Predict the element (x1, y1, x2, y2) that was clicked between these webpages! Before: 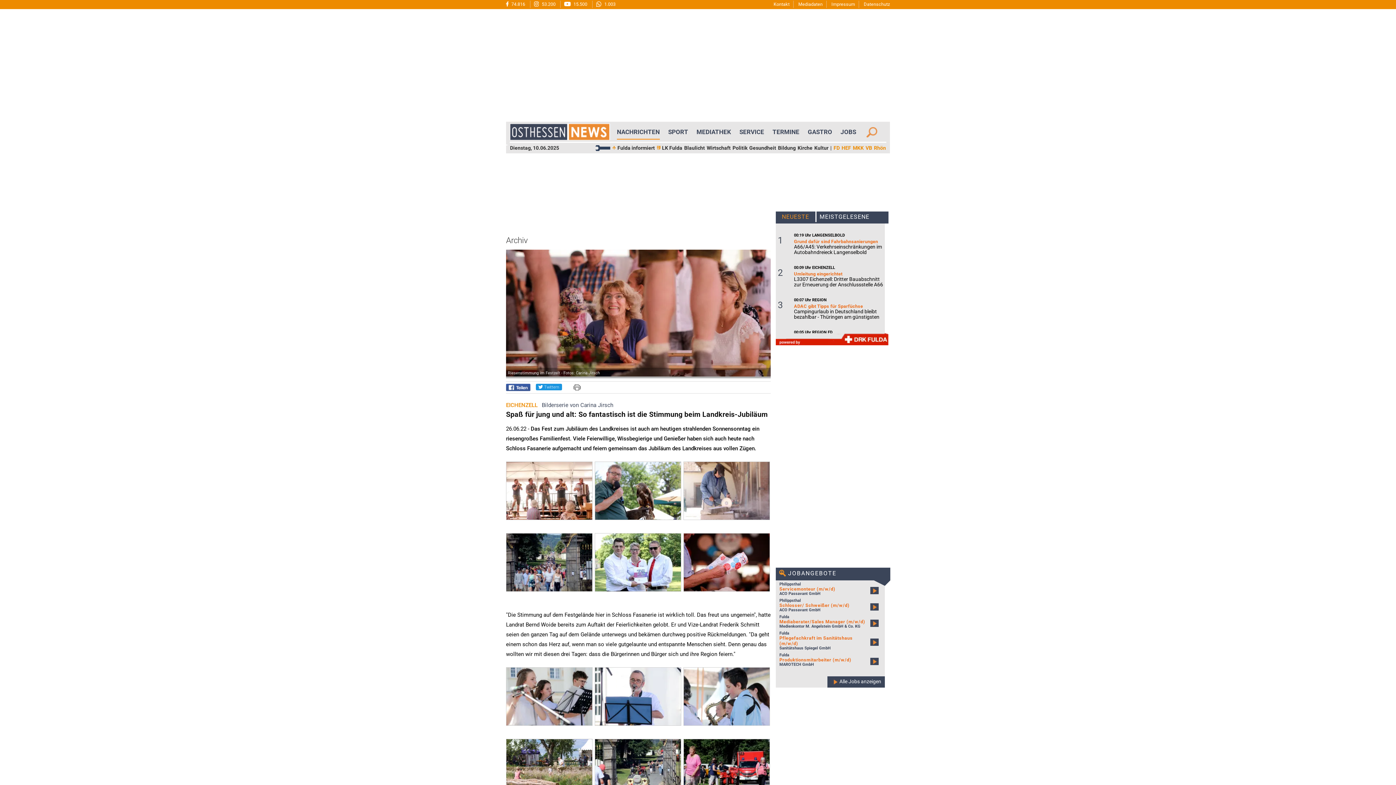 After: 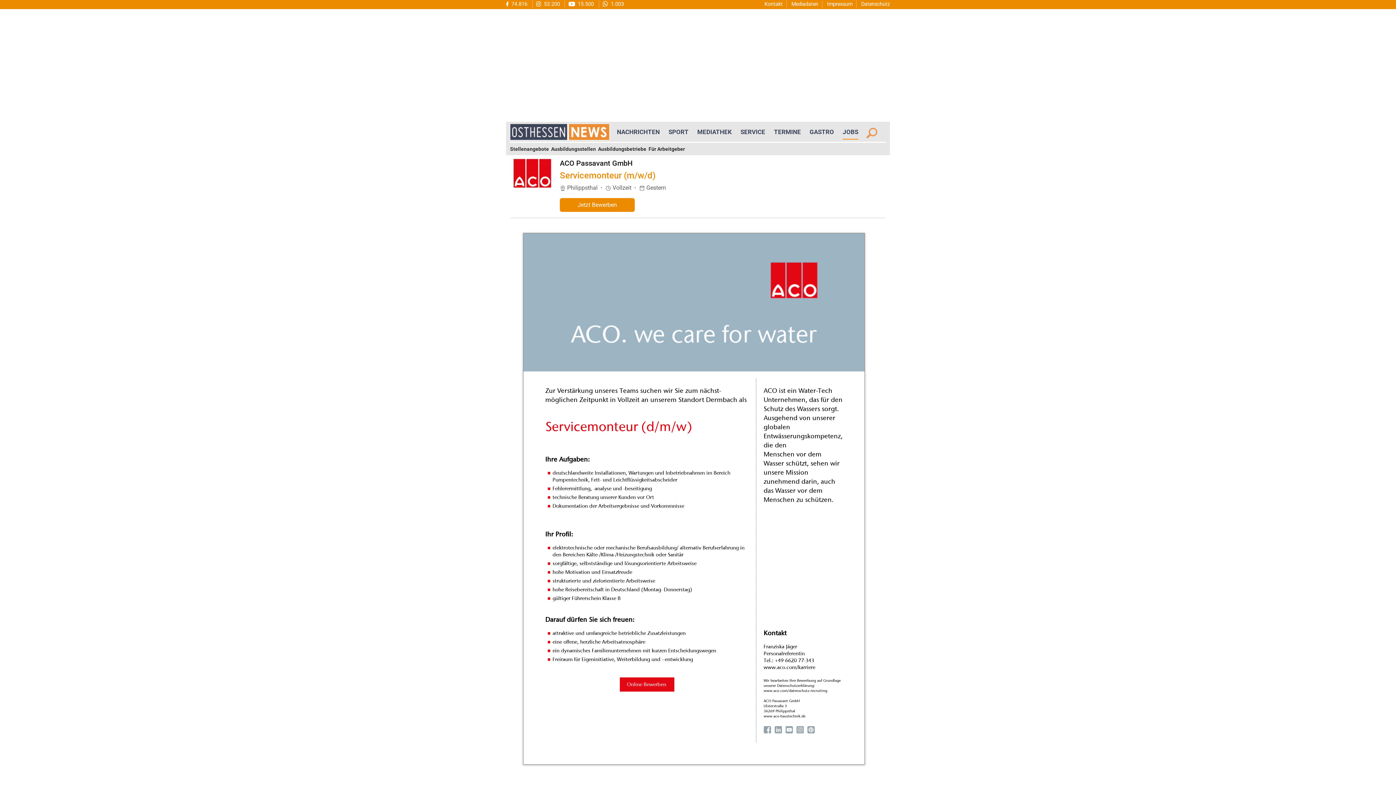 Action: label: Philippsthal
Servicemonteur (m/w/d)
ACO Passavant GmbH bbox: (779, 582, 866, 596)